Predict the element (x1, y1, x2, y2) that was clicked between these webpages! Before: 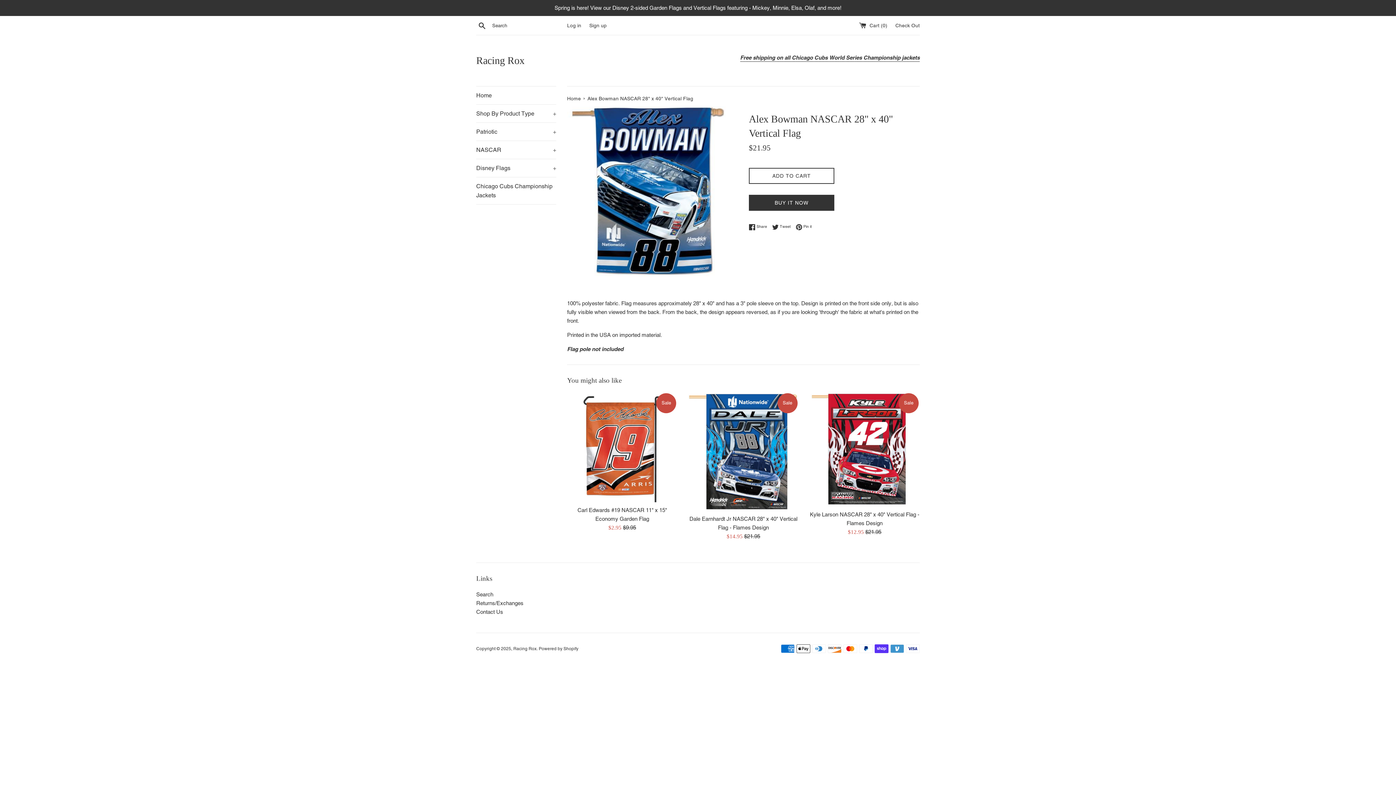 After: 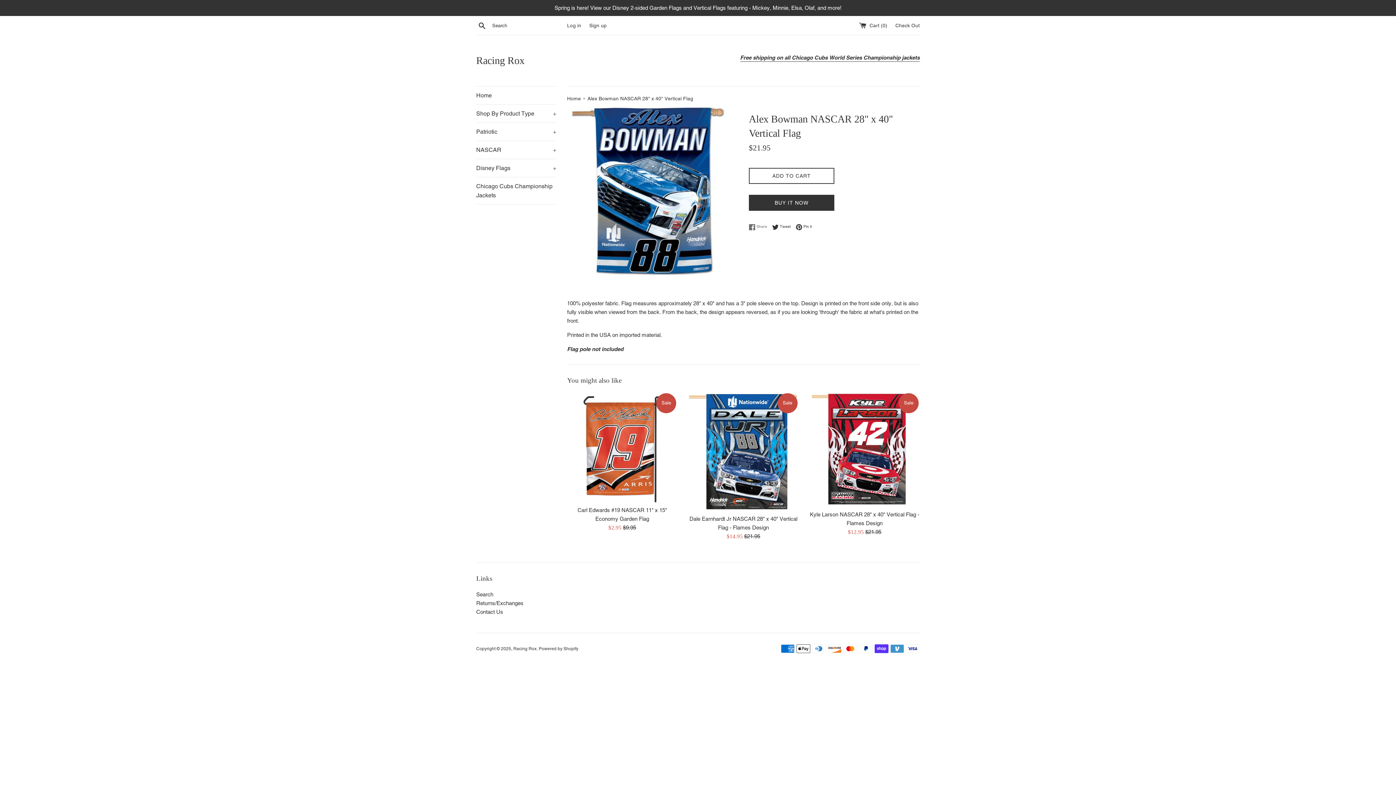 Action: label:  Share
Share on Facebook bbox: (749, 223, 770, 230)